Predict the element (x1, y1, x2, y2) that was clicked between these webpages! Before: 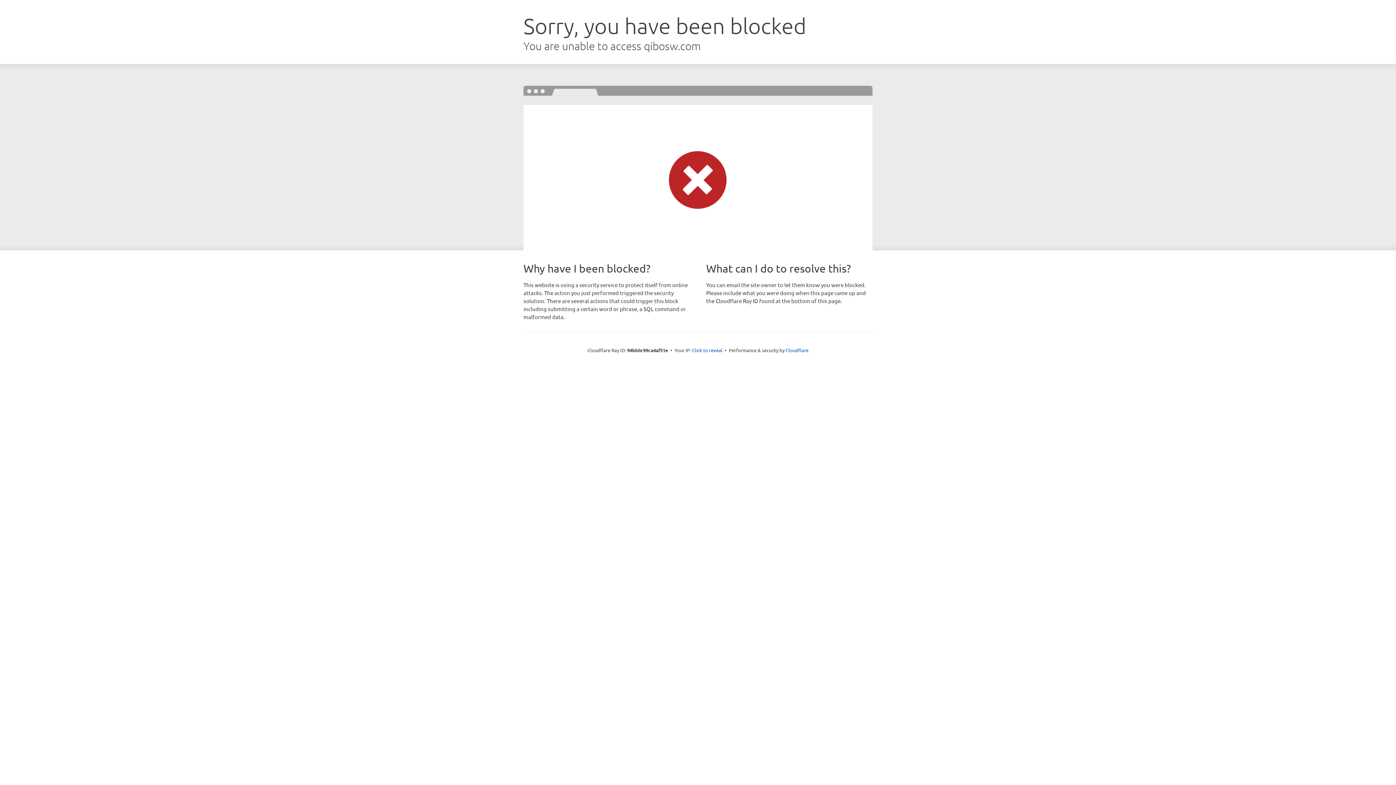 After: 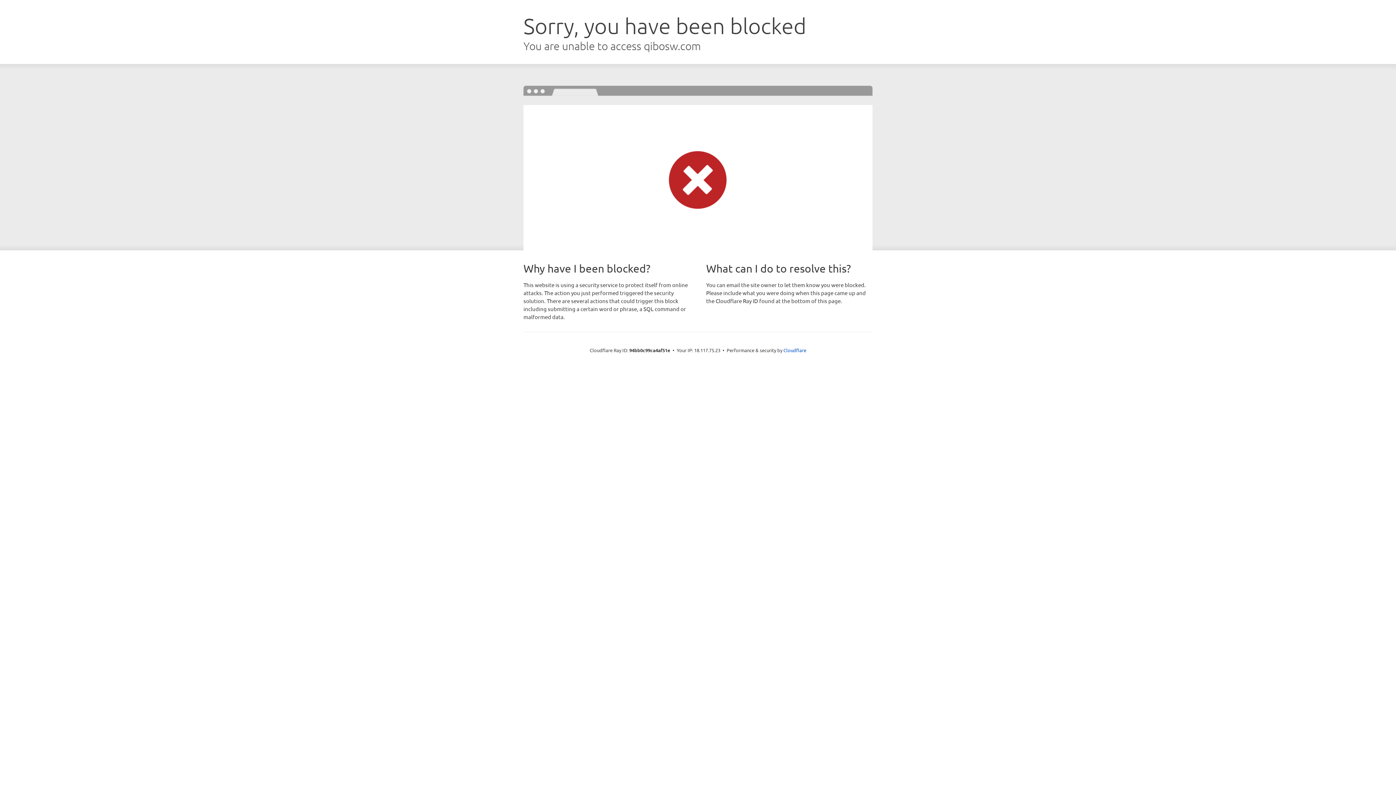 Action: bbox: (692, 346, 722, 353) label: Click to reveal